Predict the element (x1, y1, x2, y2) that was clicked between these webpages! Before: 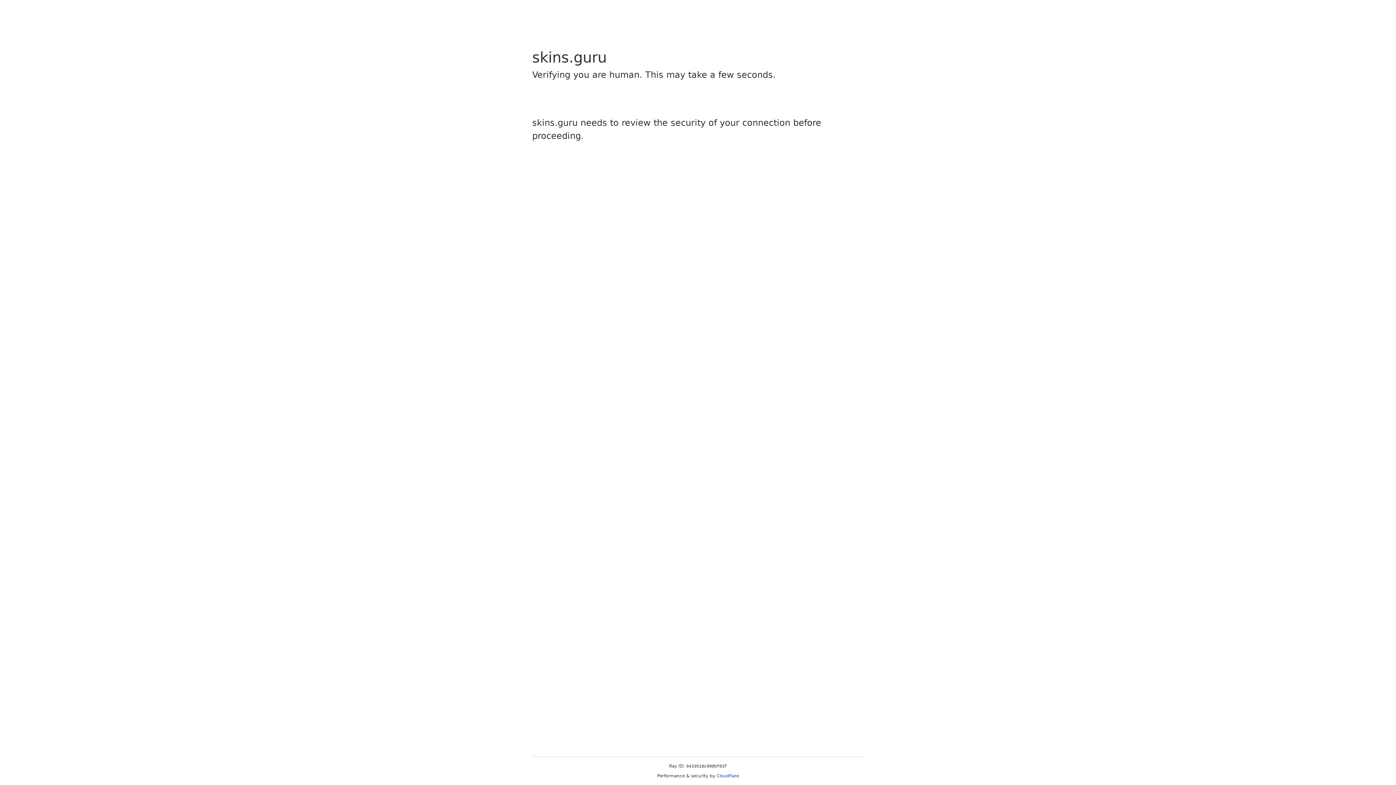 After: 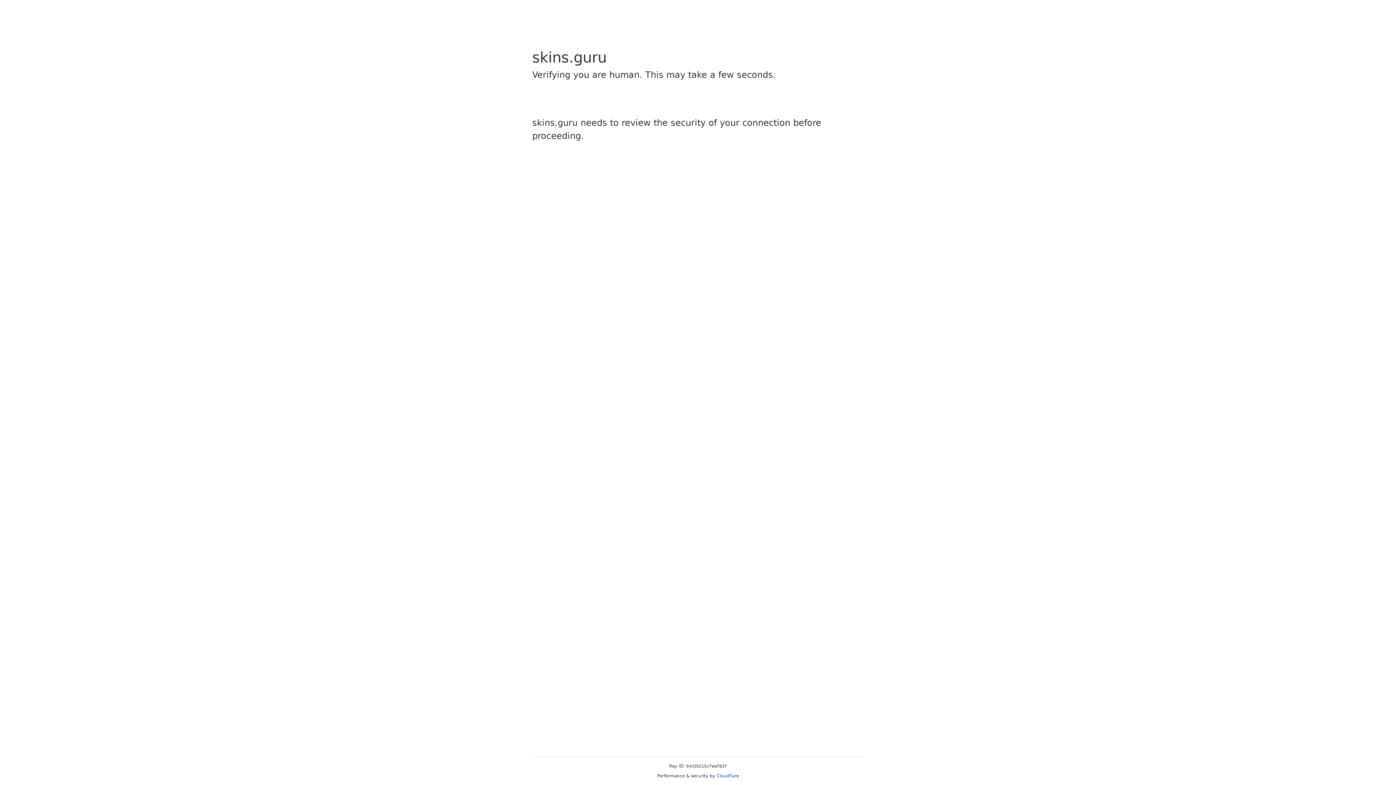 Action: bbox: (716, 773, 739, 778) label: Cloudflare